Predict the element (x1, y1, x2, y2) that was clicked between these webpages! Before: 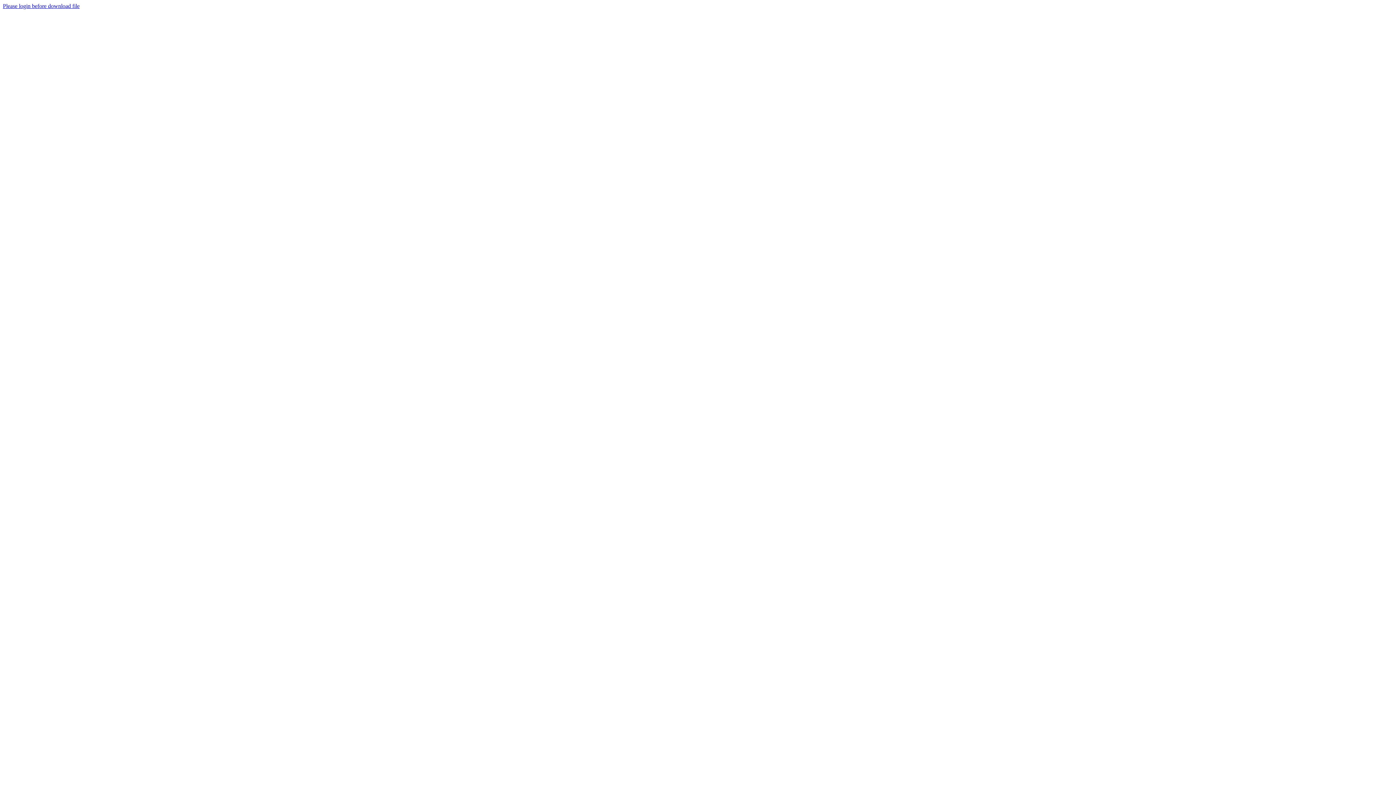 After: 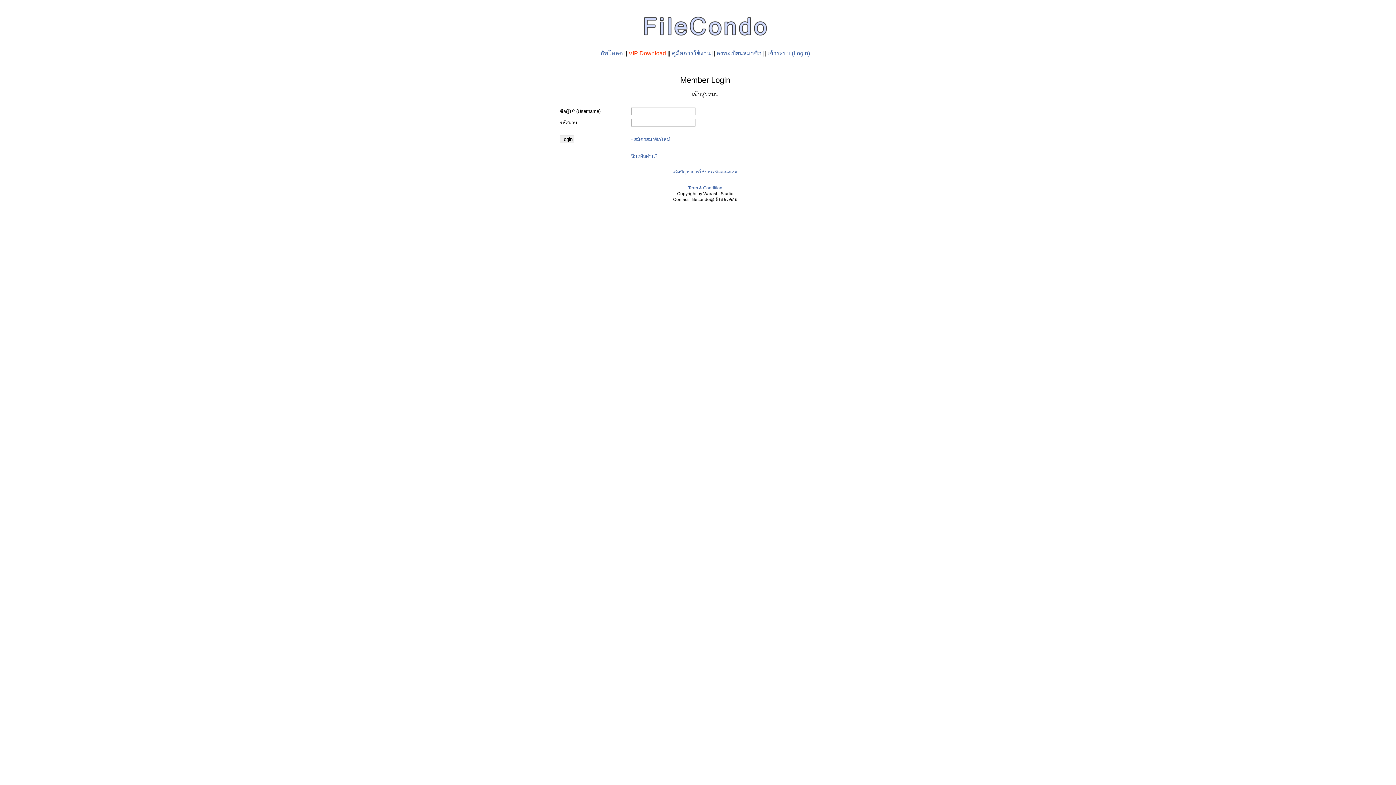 Action: bbox: (2, 2, 79, 9) label: Please login before download file